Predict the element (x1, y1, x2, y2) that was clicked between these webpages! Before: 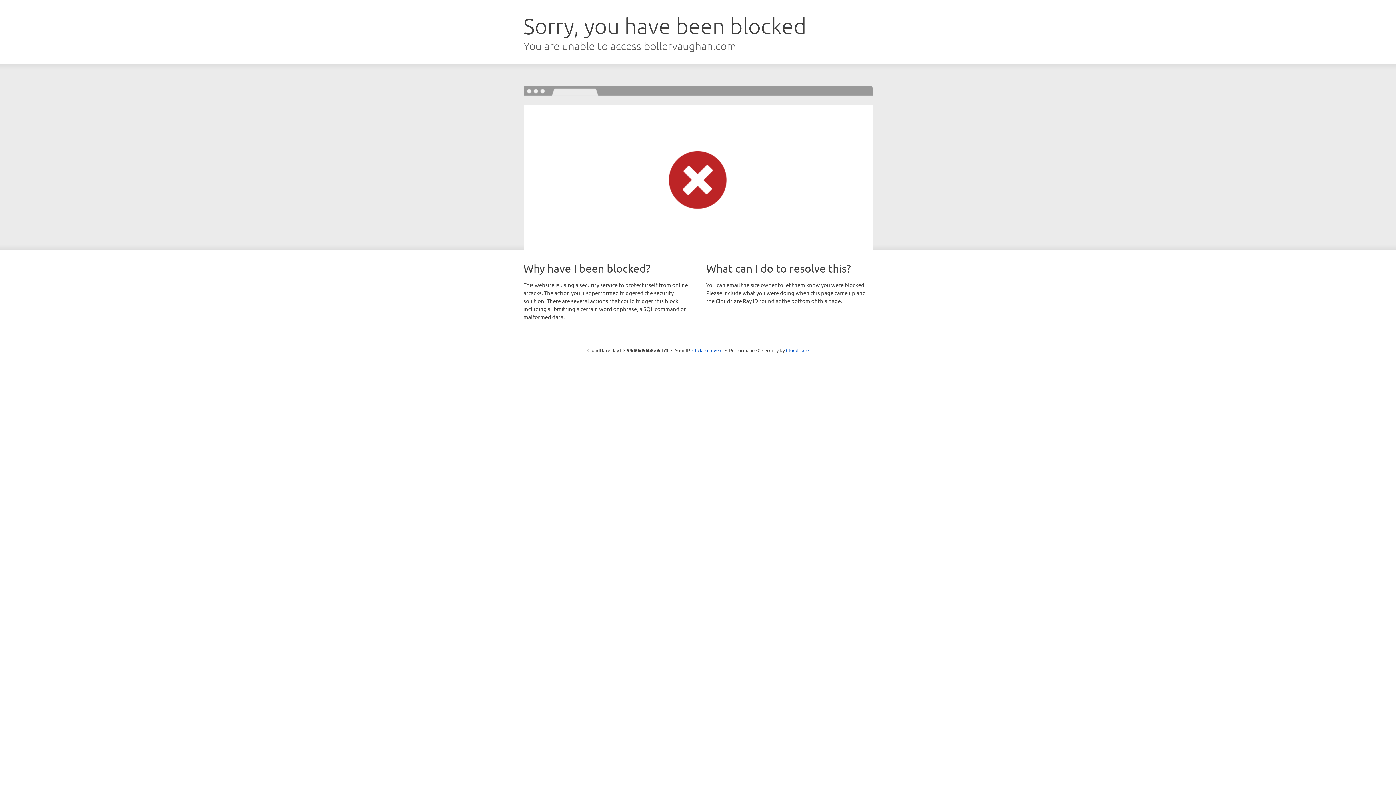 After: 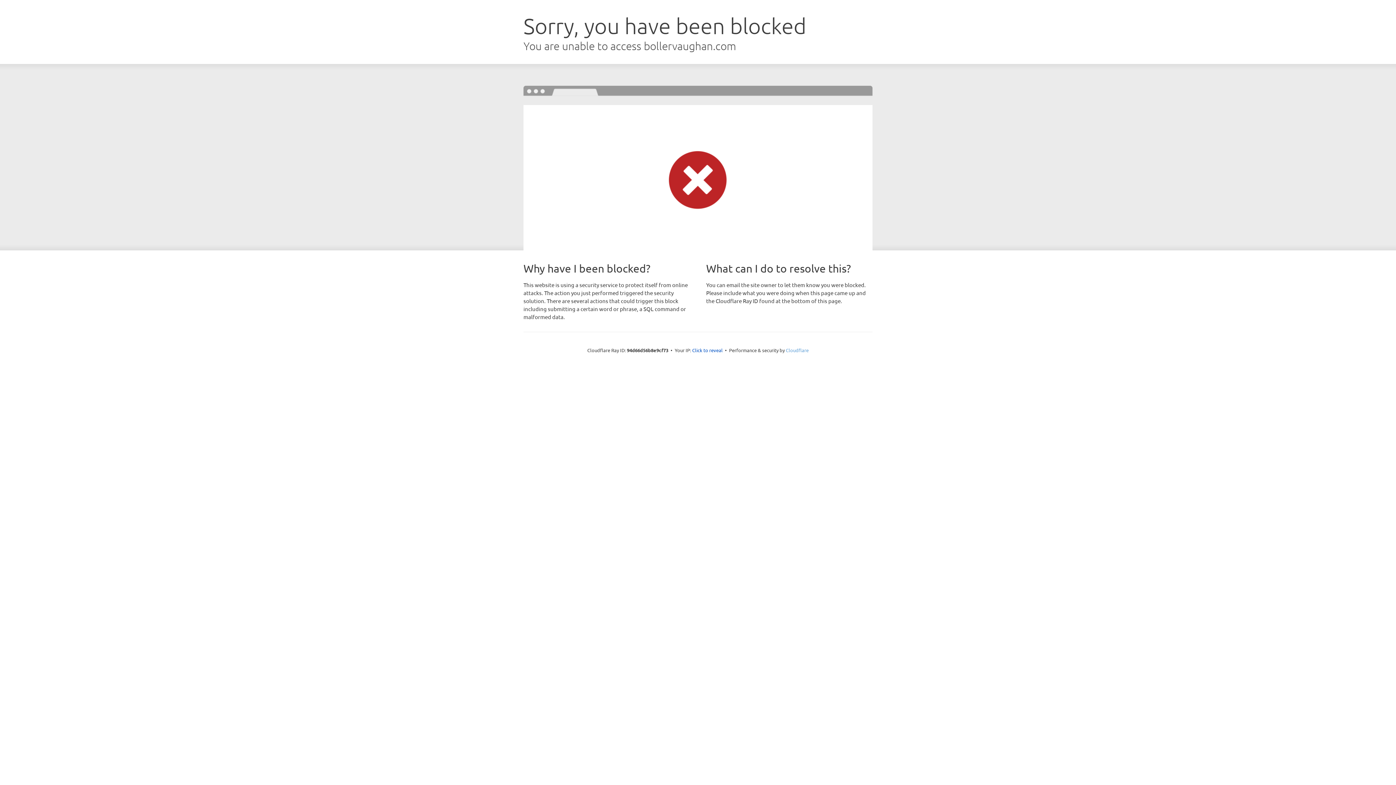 Action: bbox: (786, 347, 808, 353) label: Cloudflare